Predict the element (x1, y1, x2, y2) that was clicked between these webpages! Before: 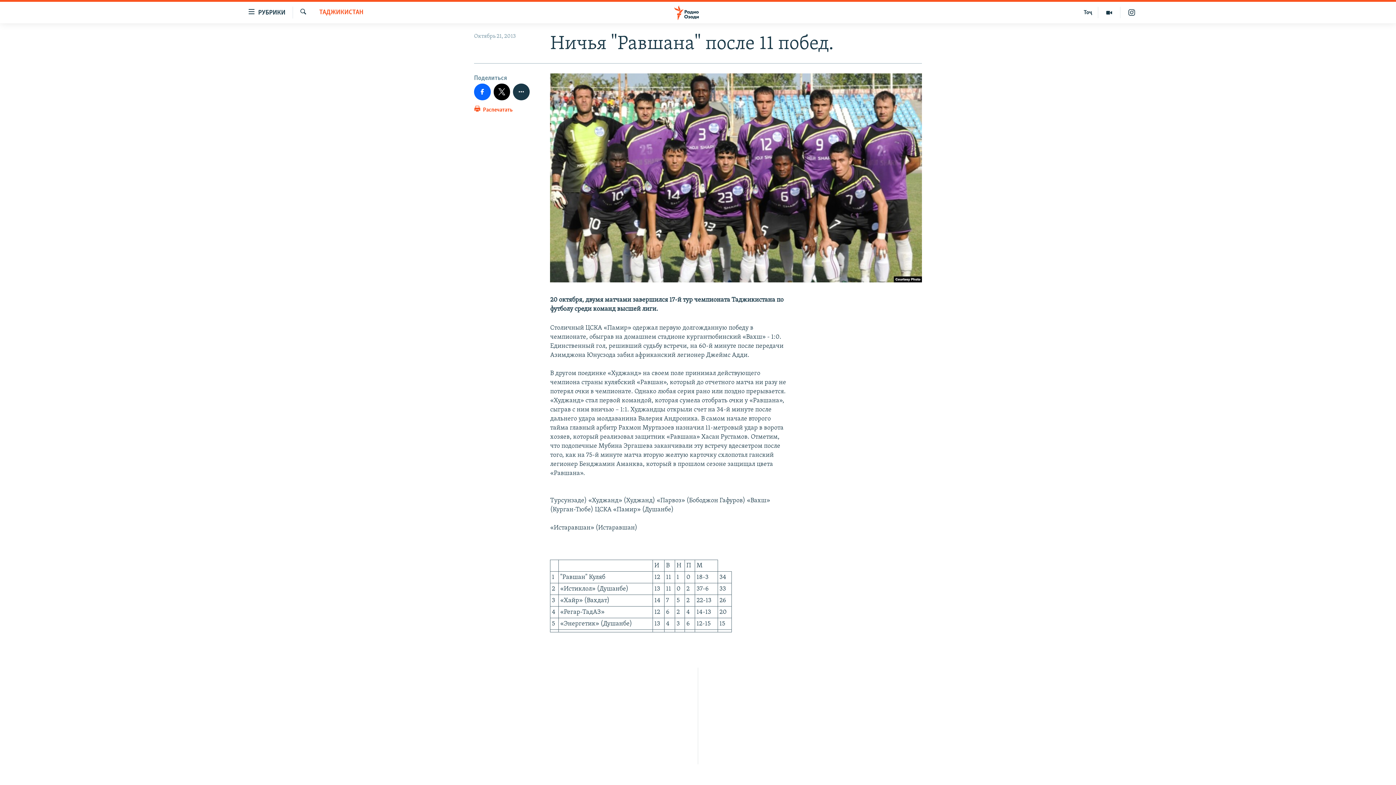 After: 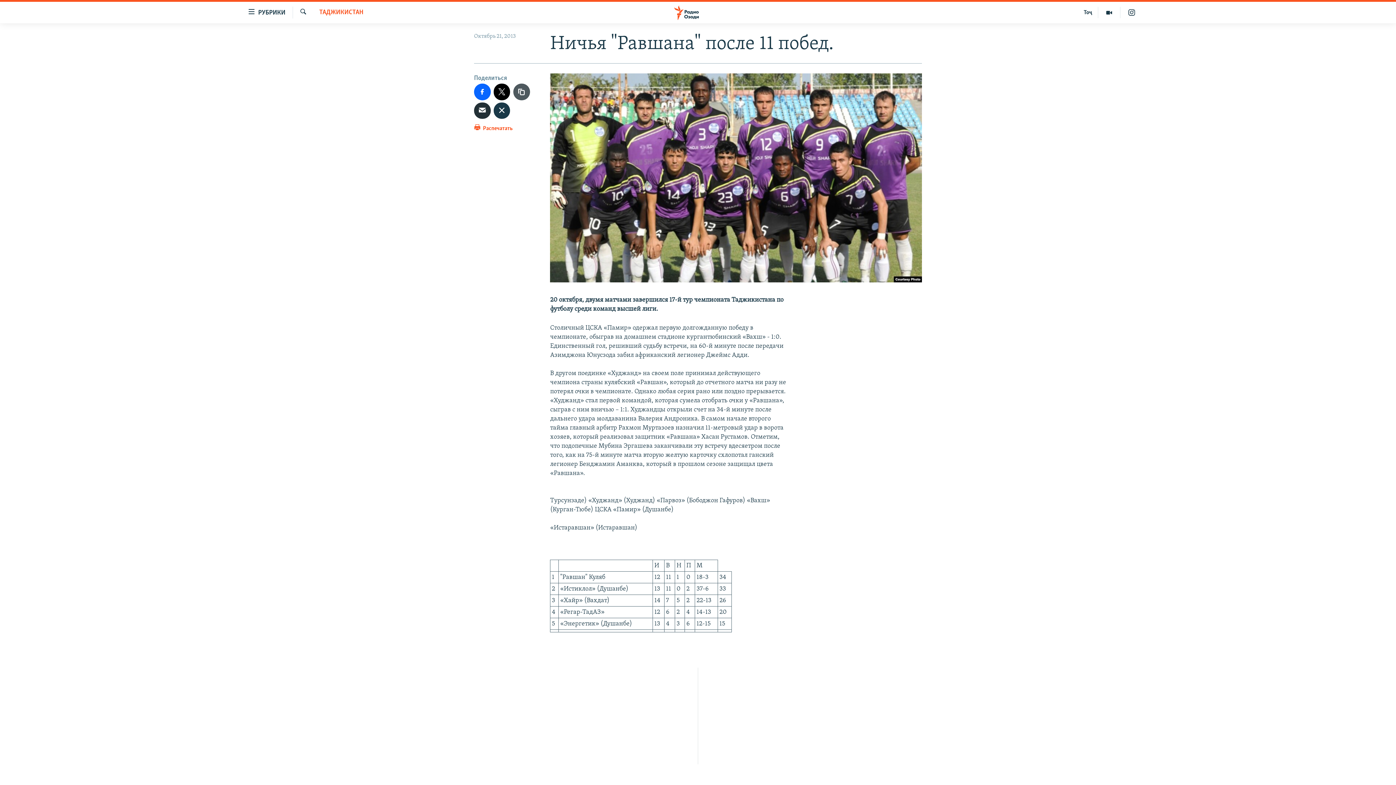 Action: bbox: (513, 83, 529, 100)